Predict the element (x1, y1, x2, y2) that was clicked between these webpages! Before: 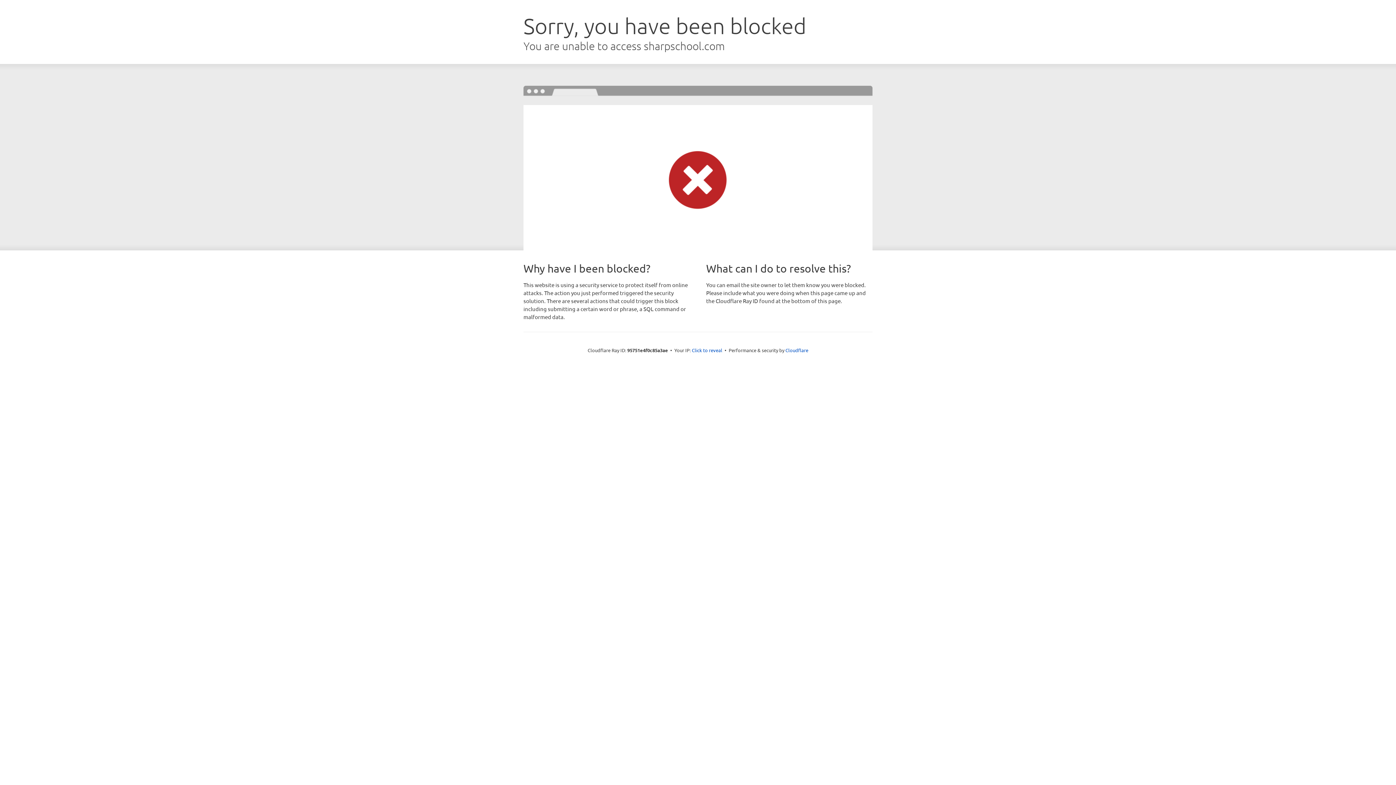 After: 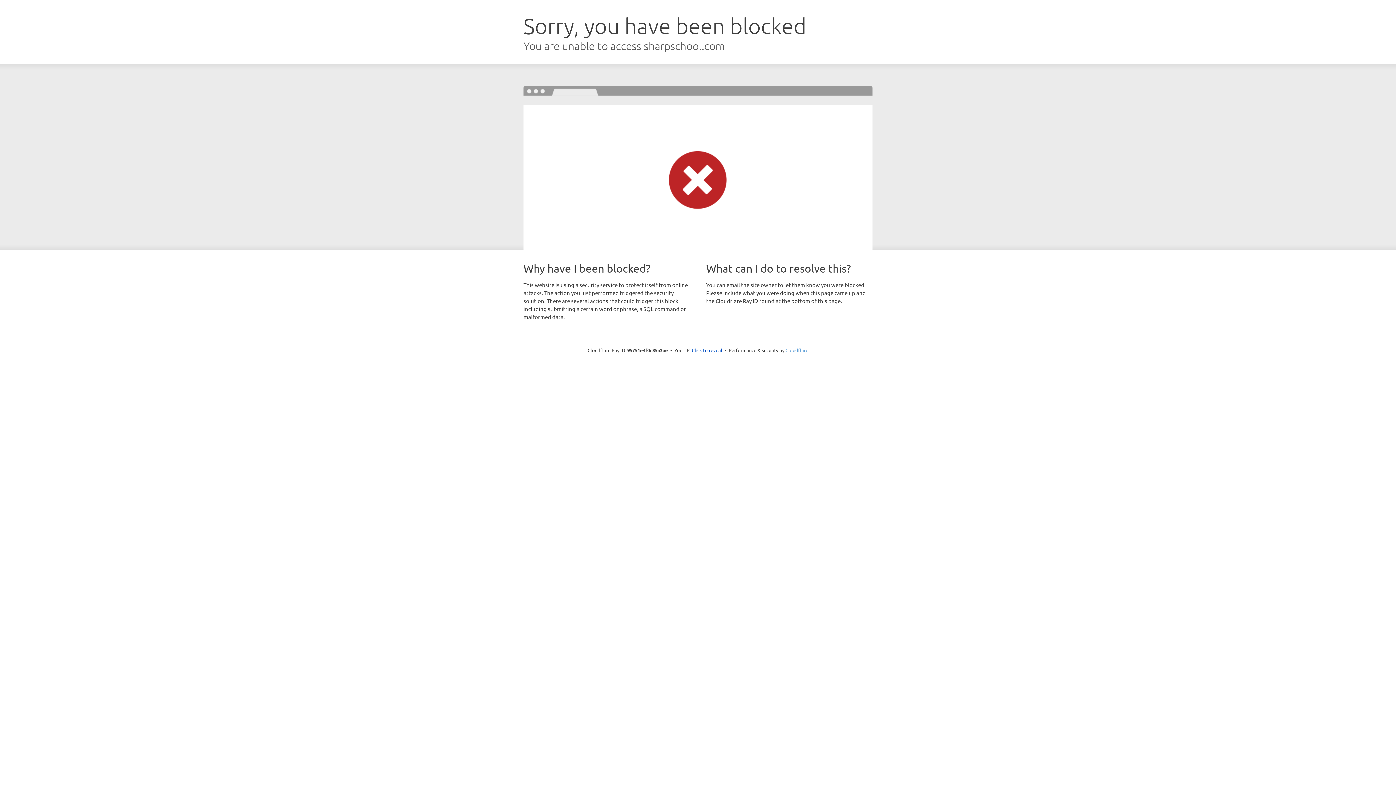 Action: bbox: (785, 347, 808, 353) label: Cloudflare